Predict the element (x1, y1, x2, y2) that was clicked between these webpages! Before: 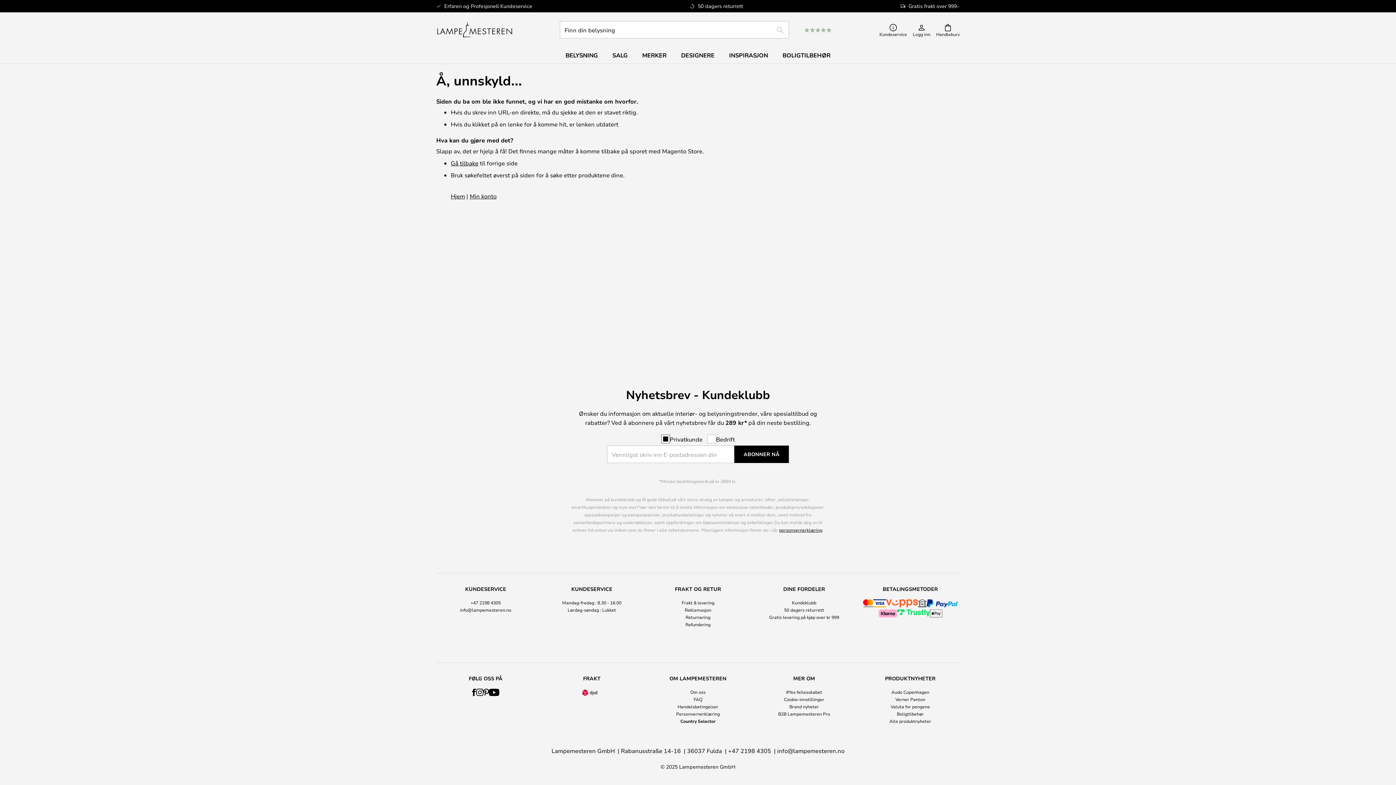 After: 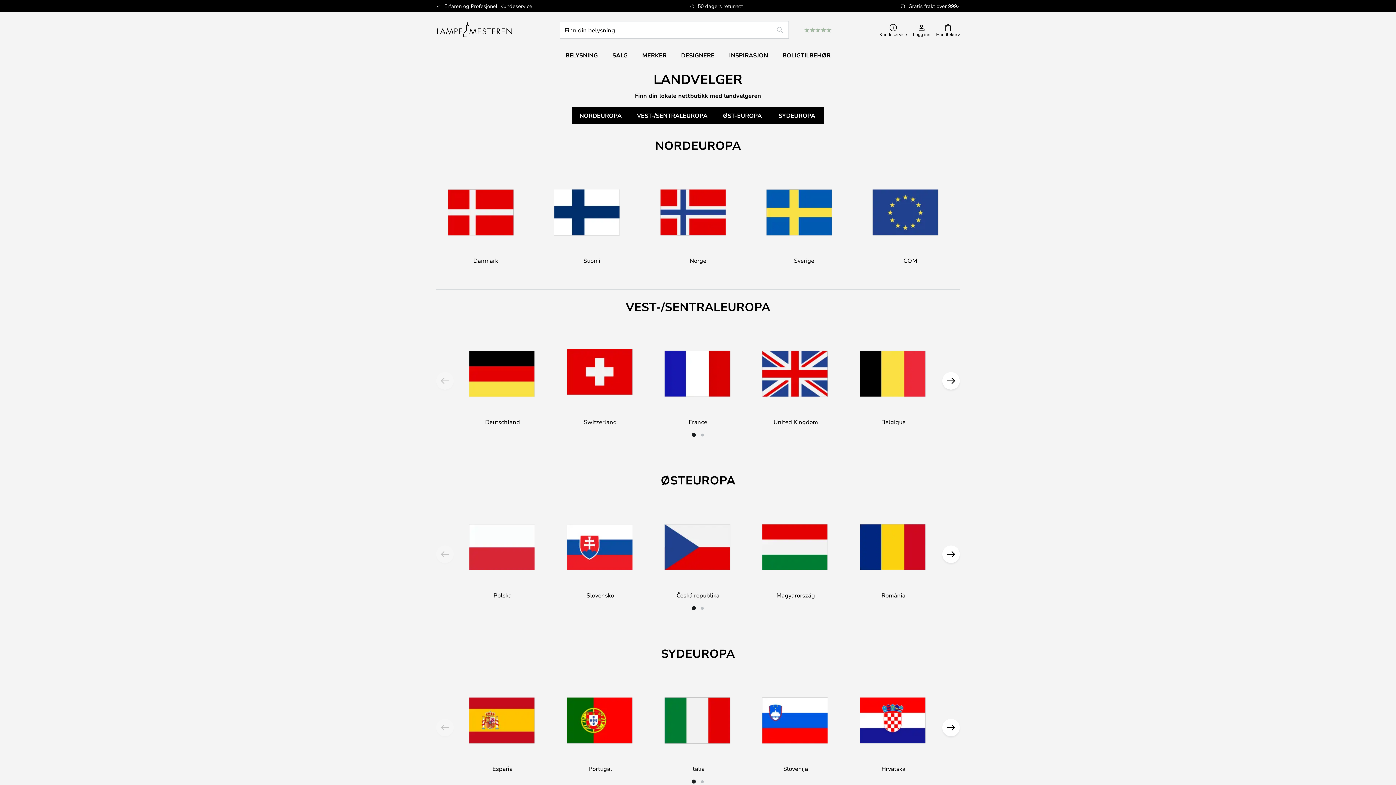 Action: bbox: (680, 718, 715, 724) label: Country Selector